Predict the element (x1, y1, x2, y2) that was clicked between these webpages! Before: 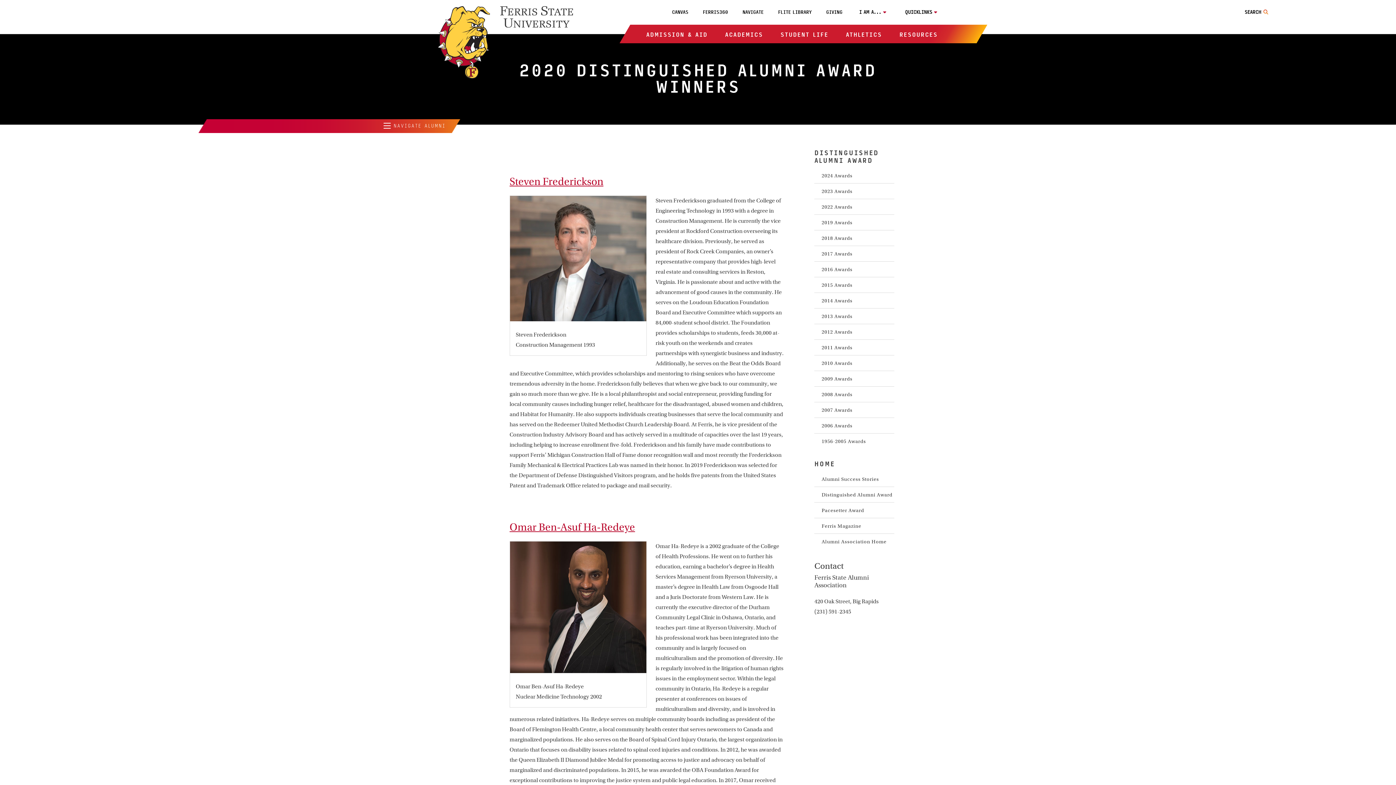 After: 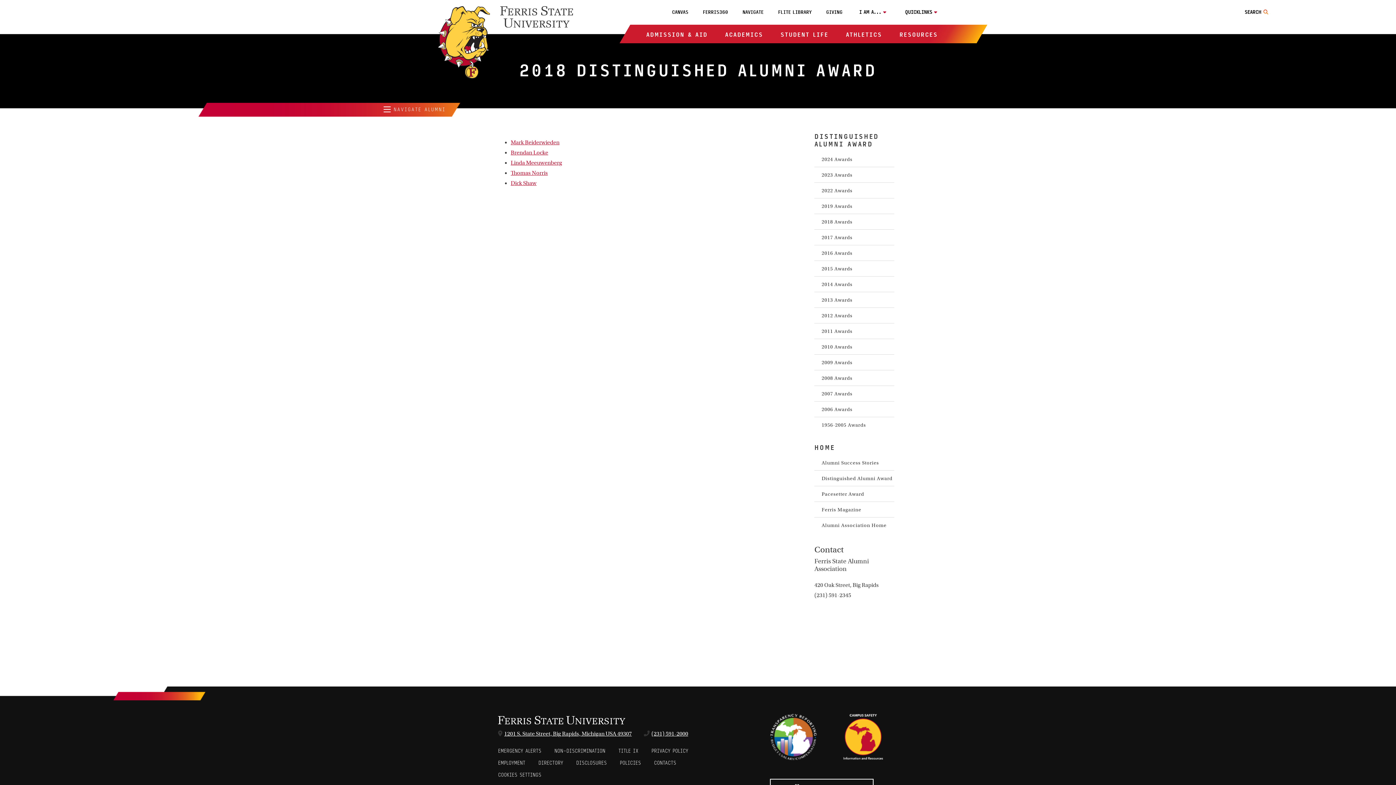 Action: label: 2018 Awards bbox: (821, 234, 852, 242)